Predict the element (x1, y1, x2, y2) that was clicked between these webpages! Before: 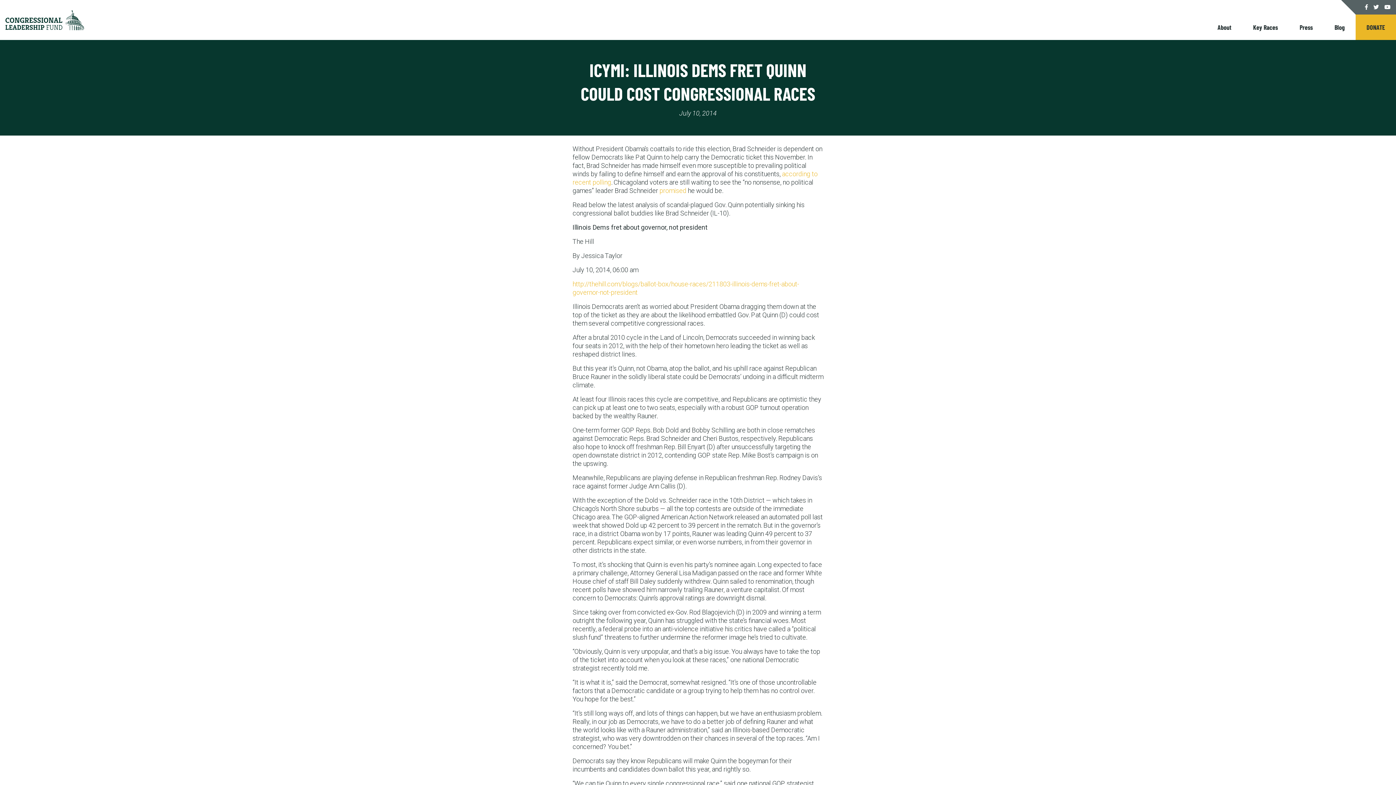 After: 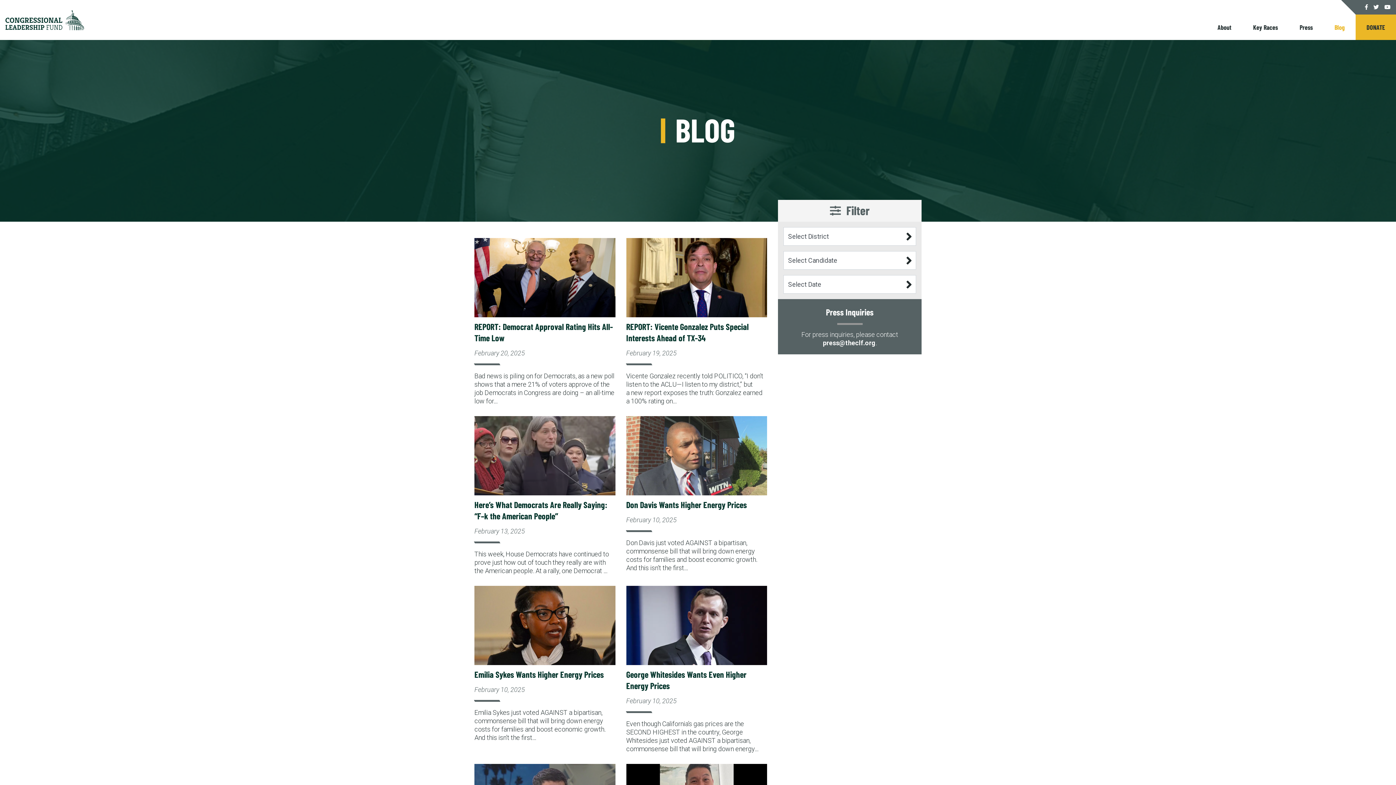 Action: bbox: (1334, 23, 1345, 31) label: Blog